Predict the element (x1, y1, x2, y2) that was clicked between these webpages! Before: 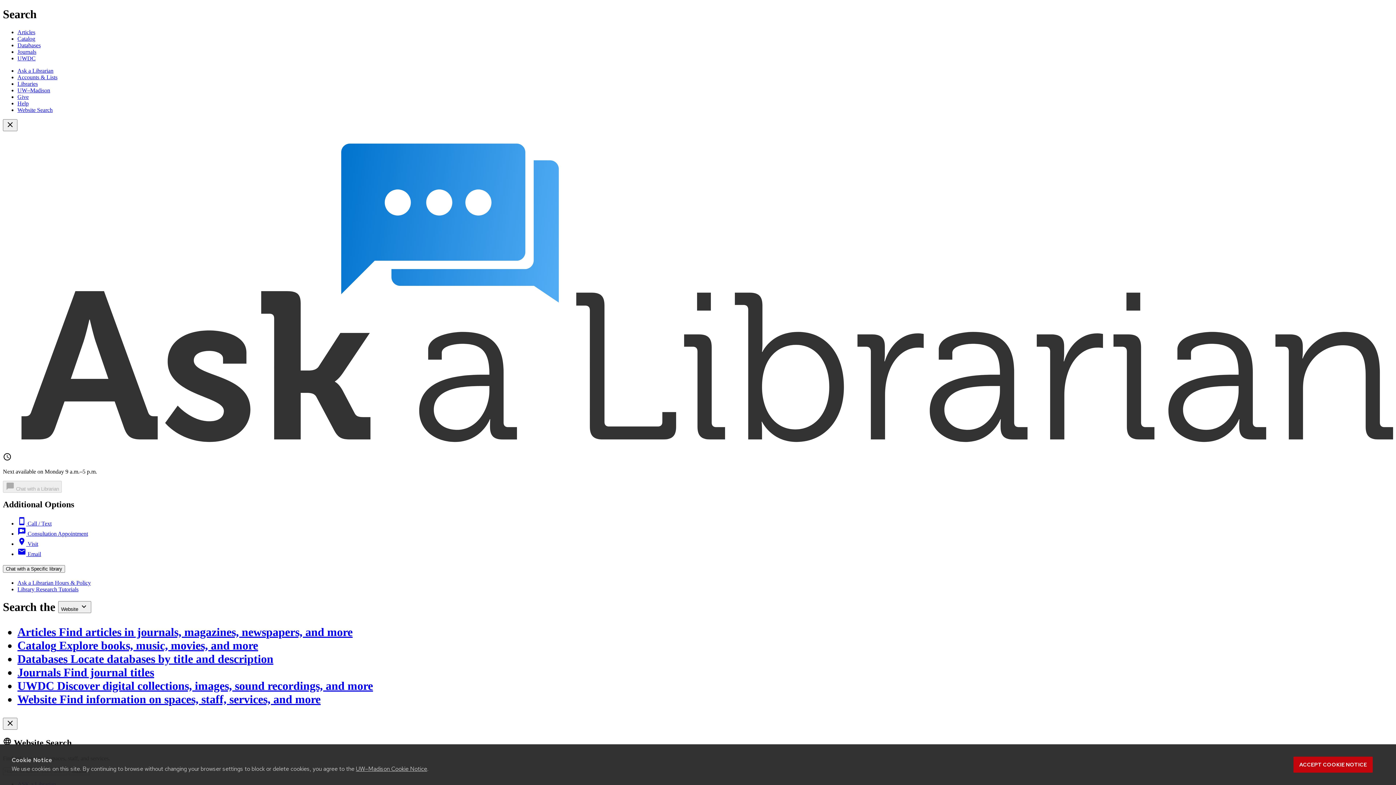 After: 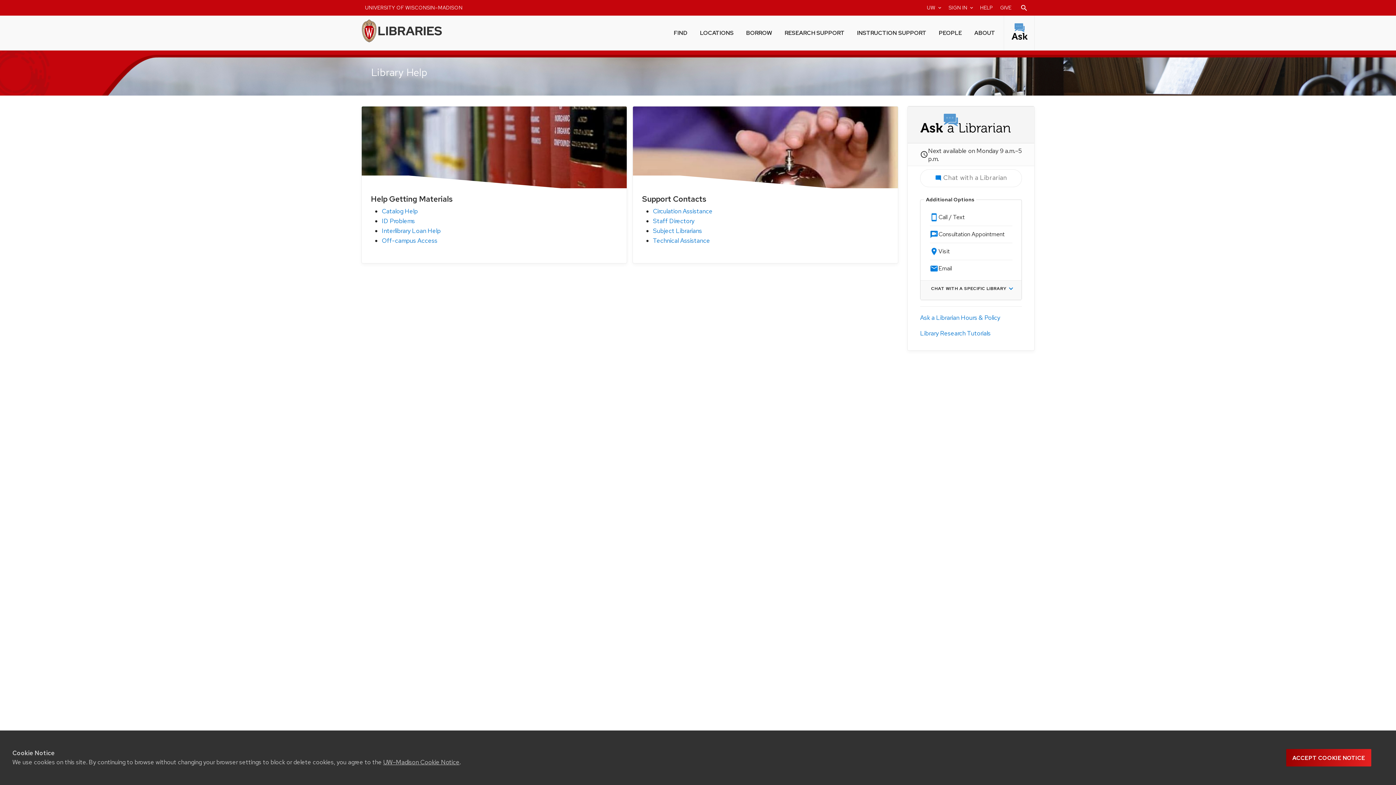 Action: bbox: (17, 100, 28, 106) label: Help